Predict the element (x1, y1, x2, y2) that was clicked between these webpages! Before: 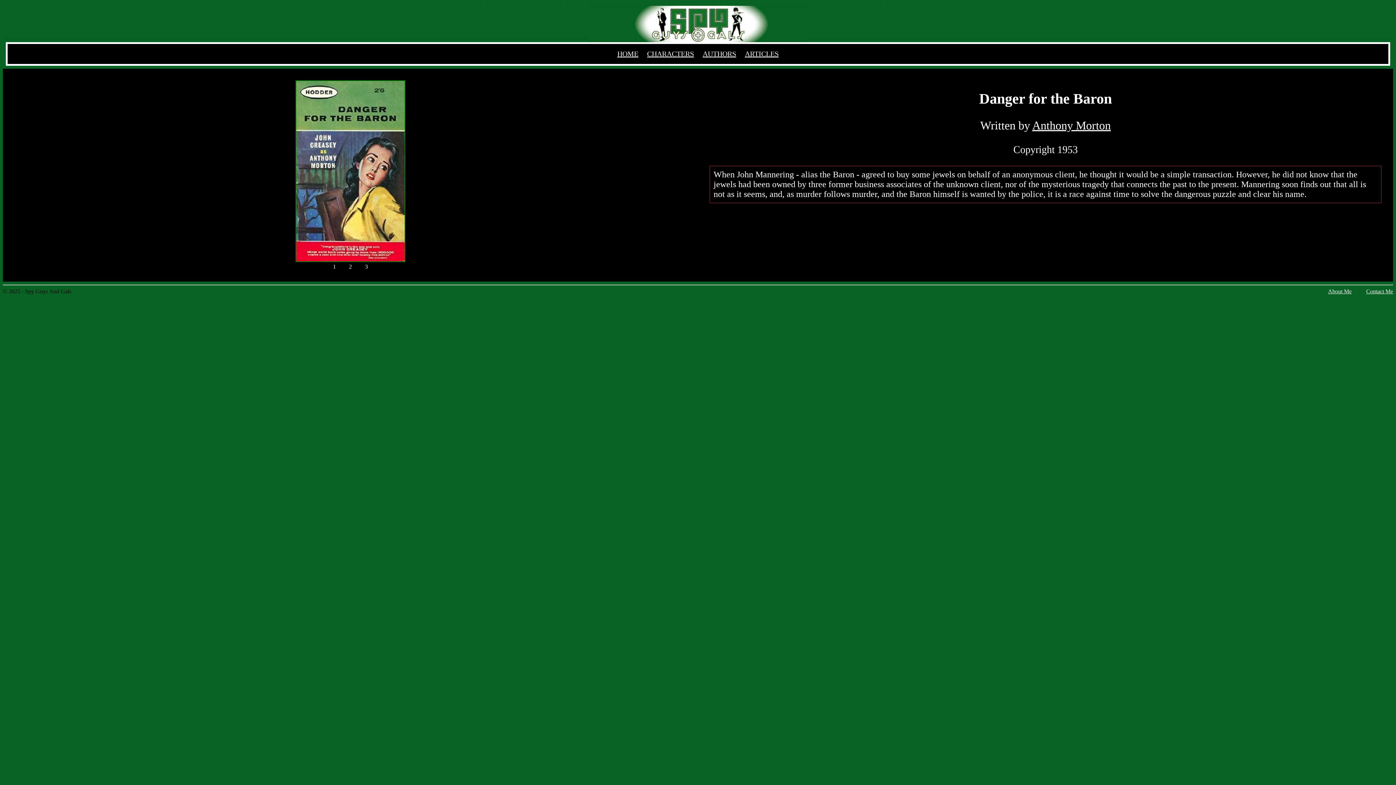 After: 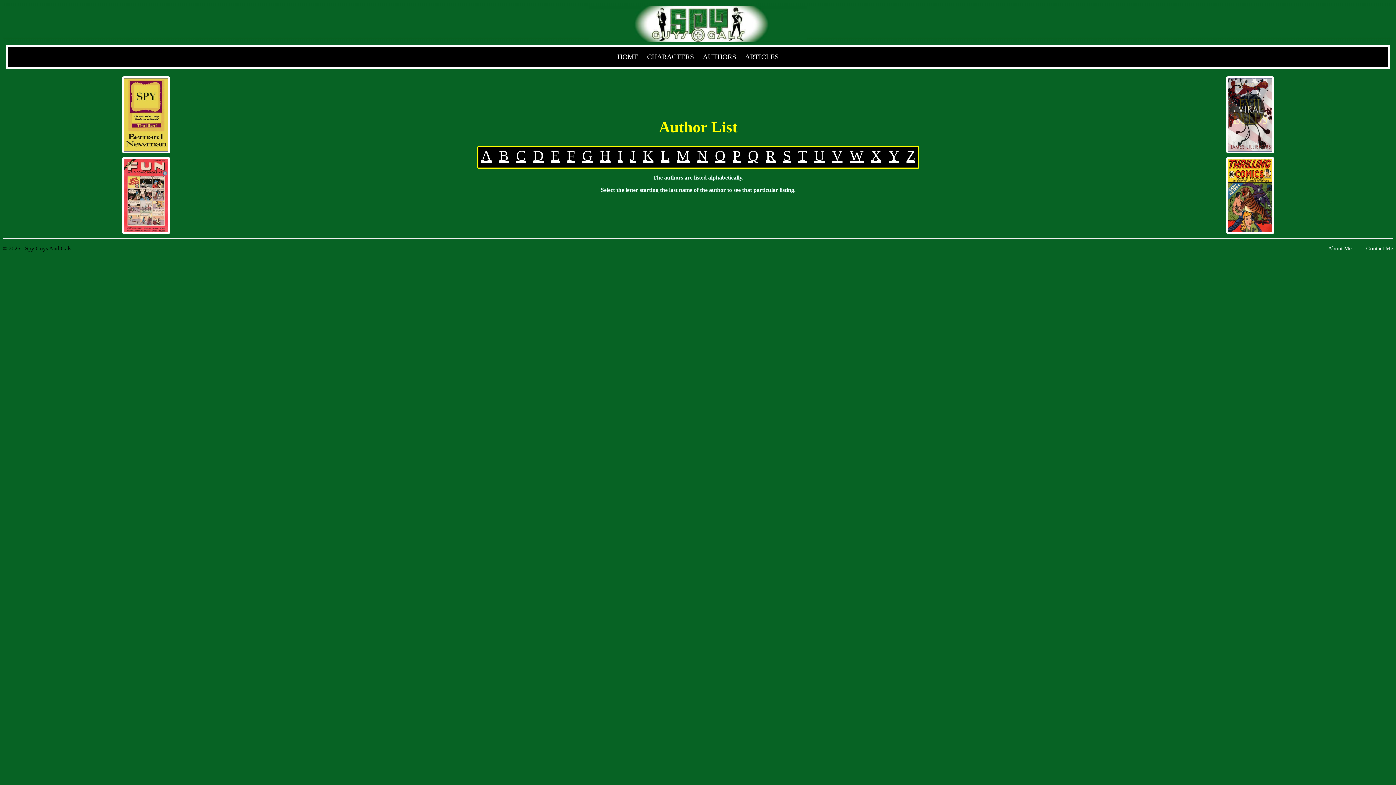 Action: label: AUTHORS bbox: (702, 49, 736, 57)